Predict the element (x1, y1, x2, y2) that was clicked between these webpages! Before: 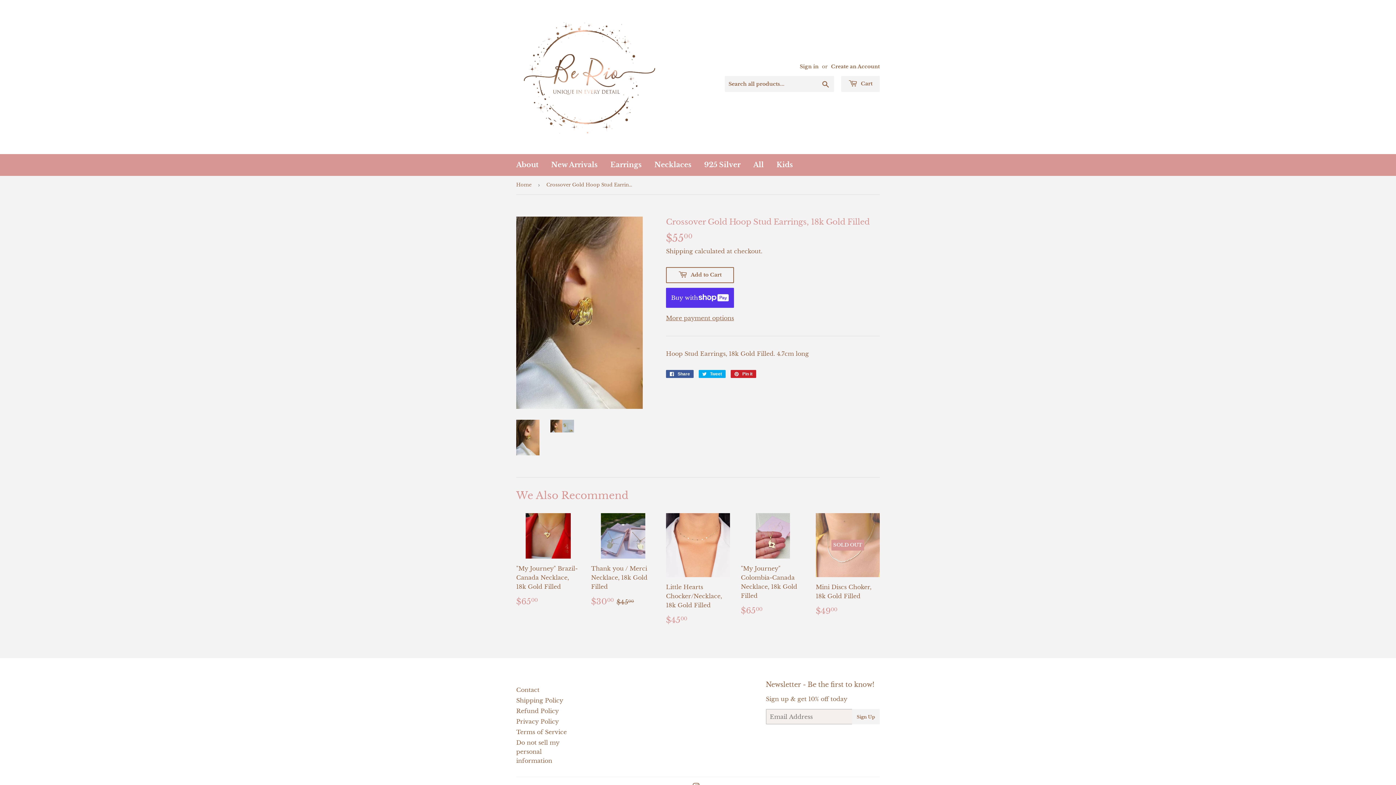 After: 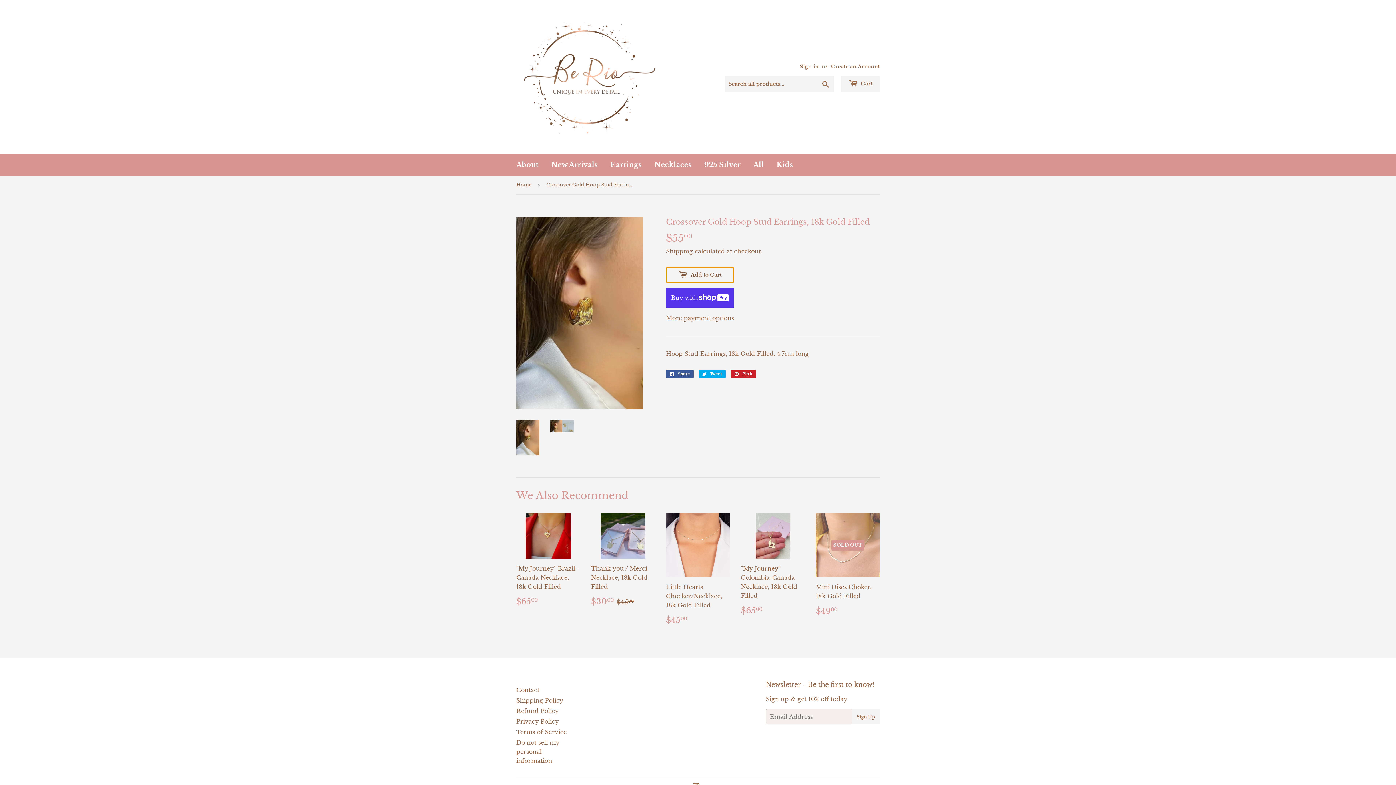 Action: label:  Add to Cart bbox: (666, 267, 734, 283)